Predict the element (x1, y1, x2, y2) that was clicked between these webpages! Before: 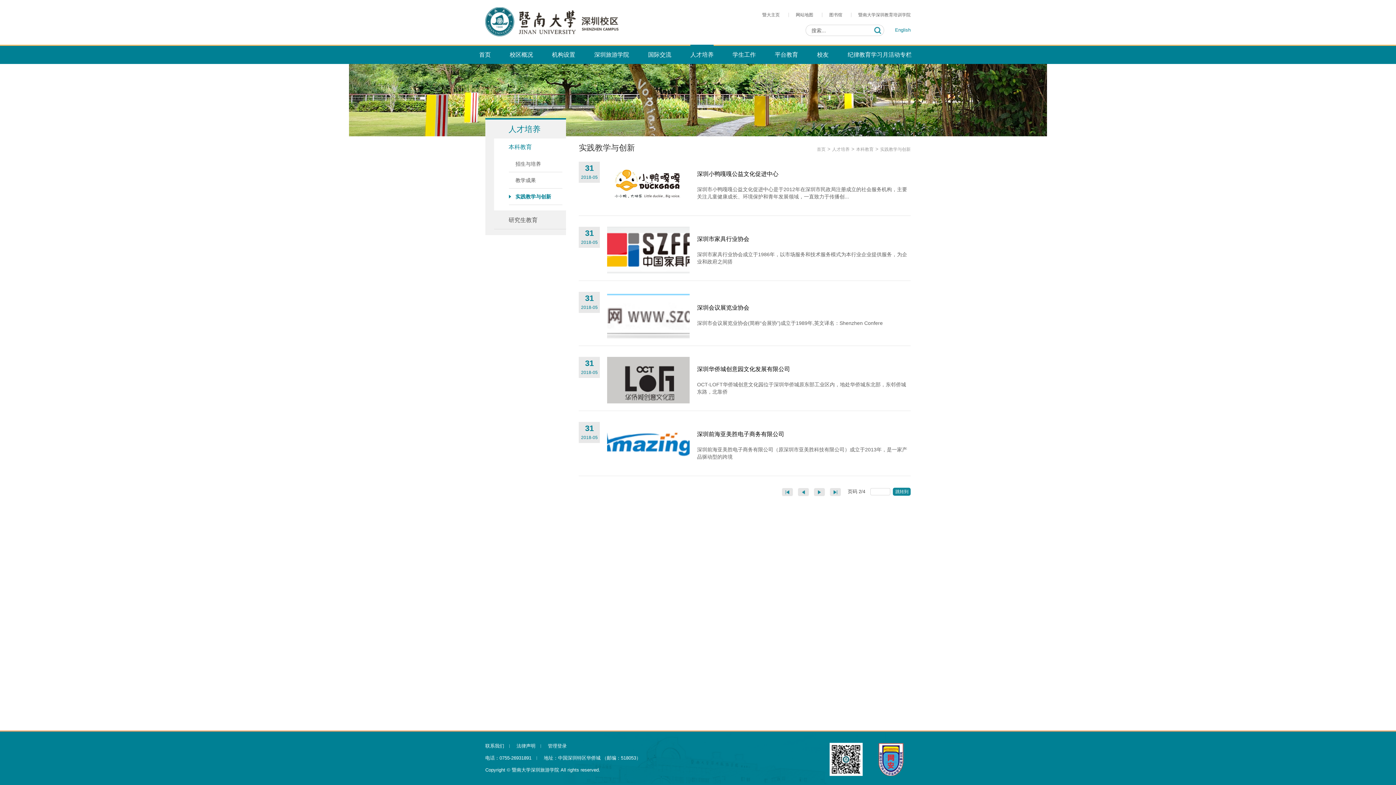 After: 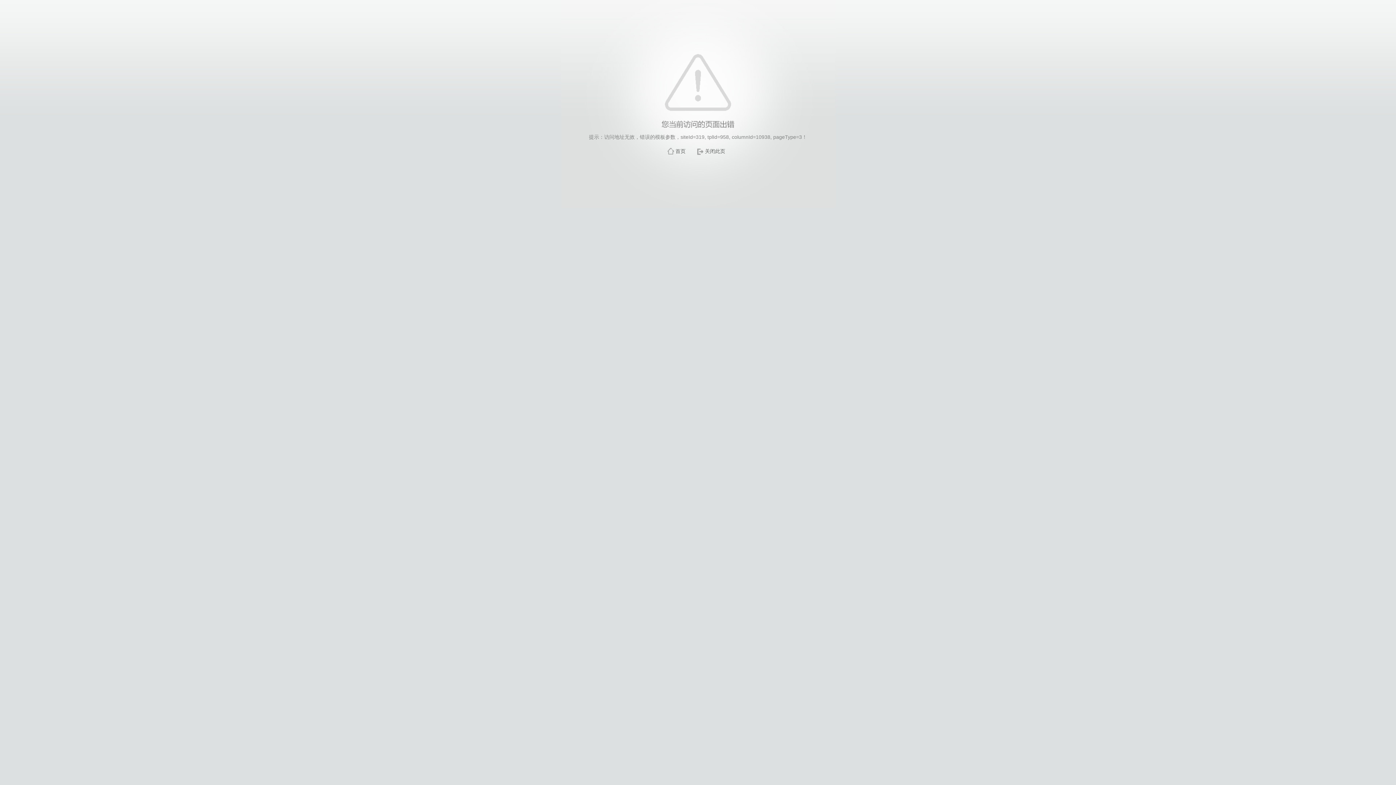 Action: bbox: (600, 292, 689, 338)